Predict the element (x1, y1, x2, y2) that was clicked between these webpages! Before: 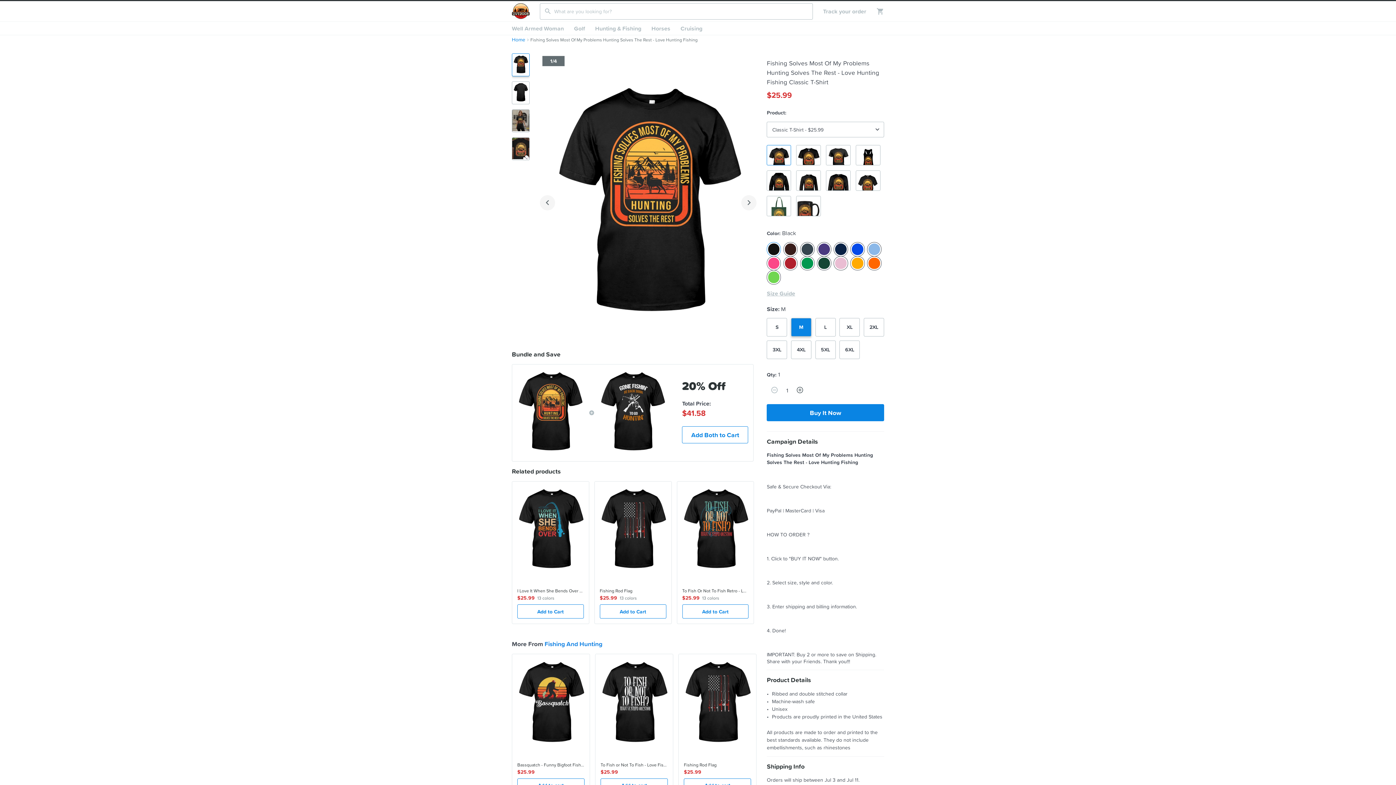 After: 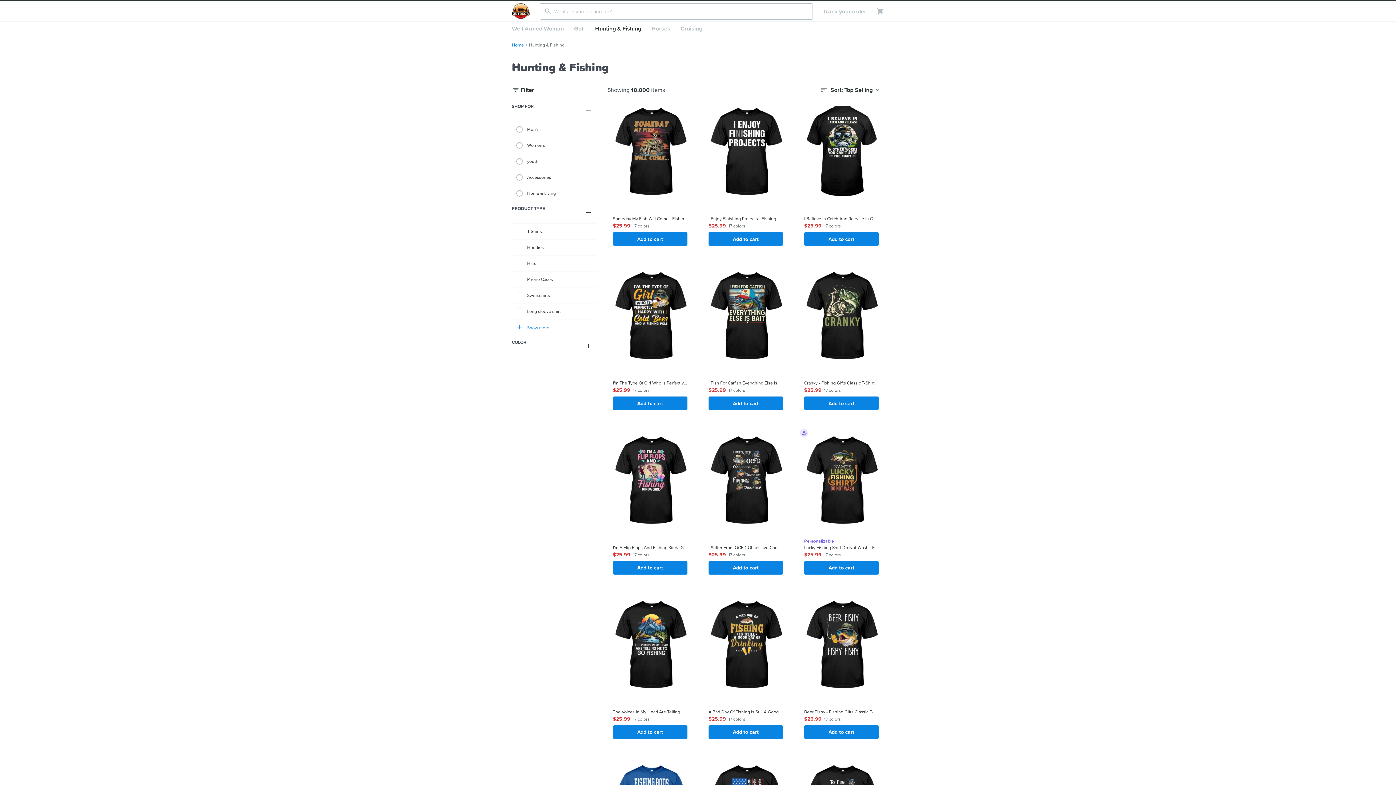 Action: label: Hunting & Fishing bbox: (590, 21, 646, 34)